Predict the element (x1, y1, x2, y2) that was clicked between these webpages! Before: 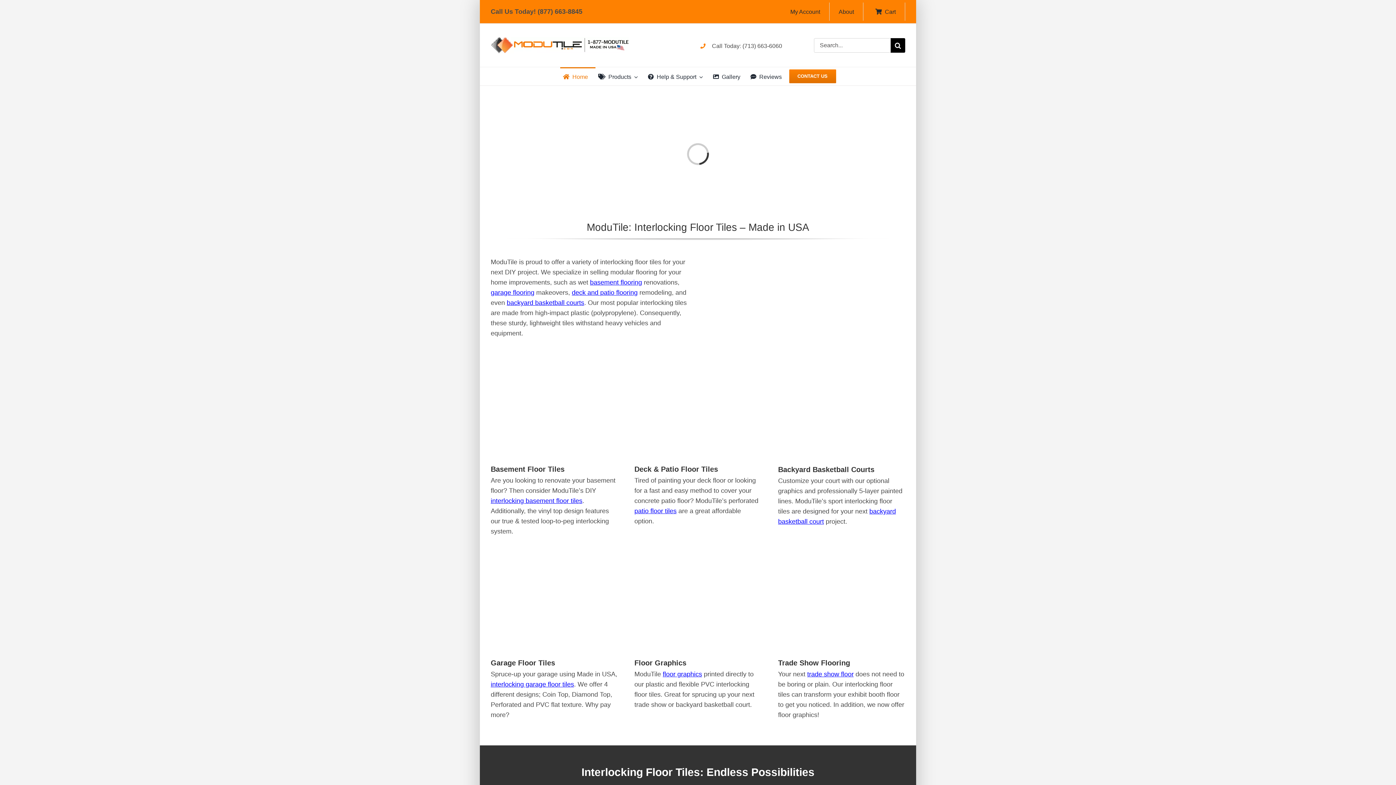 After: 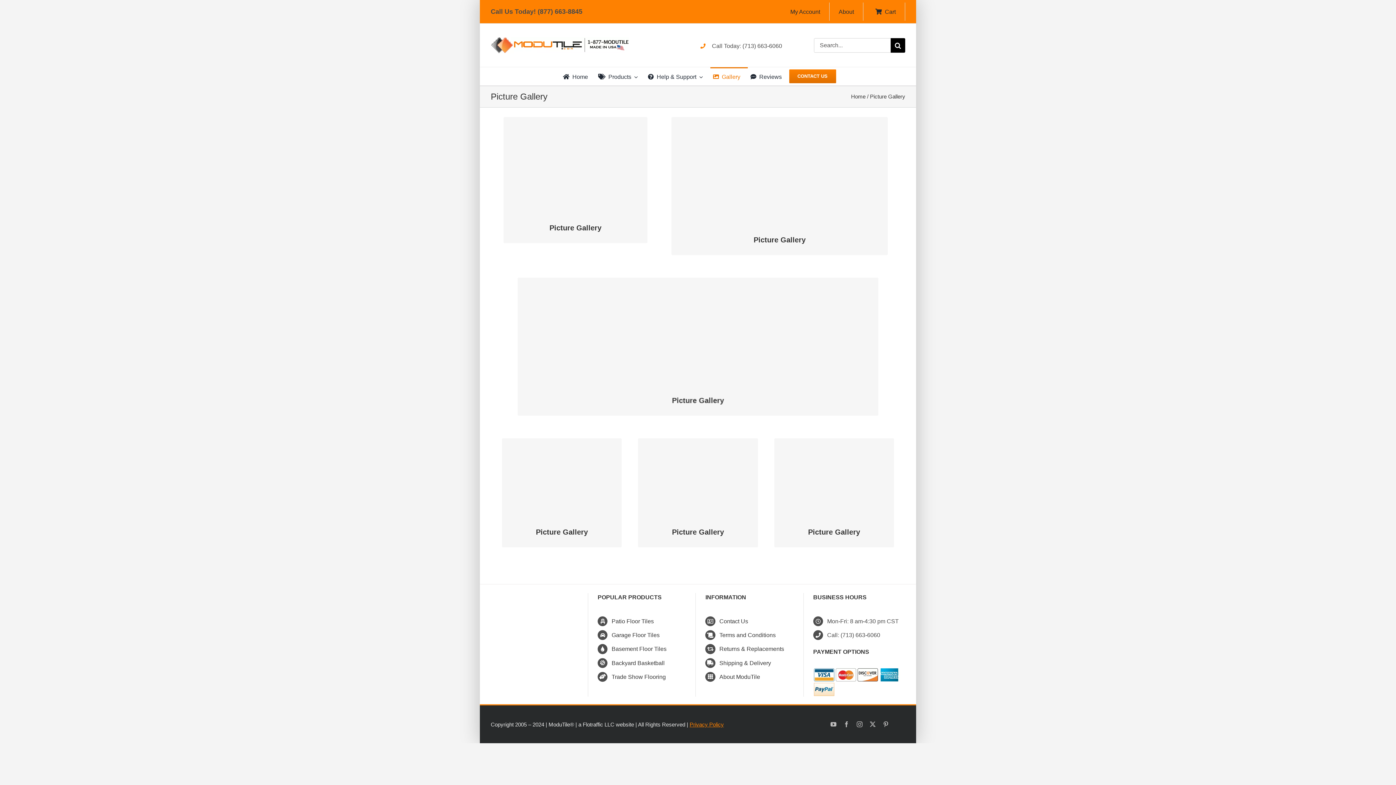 Action: label: Gallery bbox: (710, 67, 747, 85)